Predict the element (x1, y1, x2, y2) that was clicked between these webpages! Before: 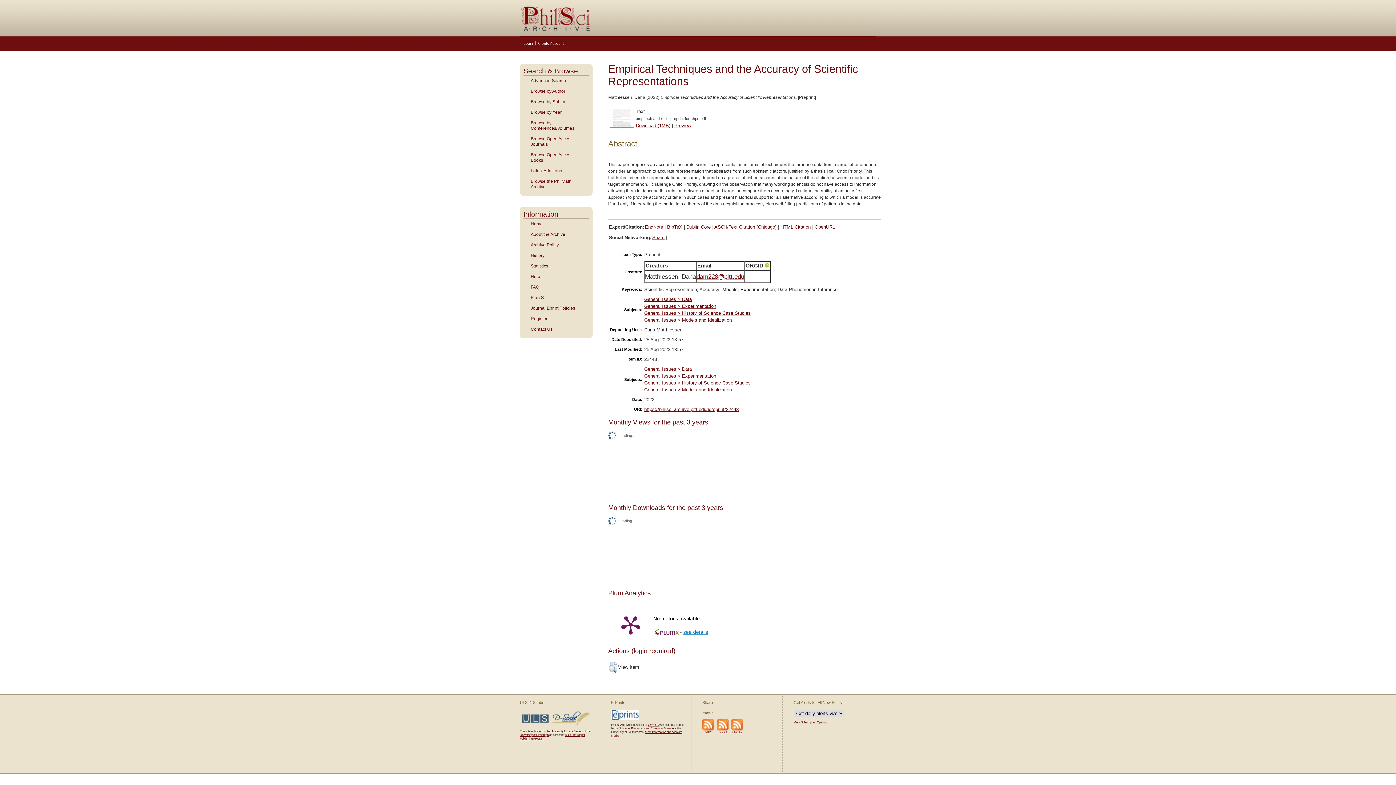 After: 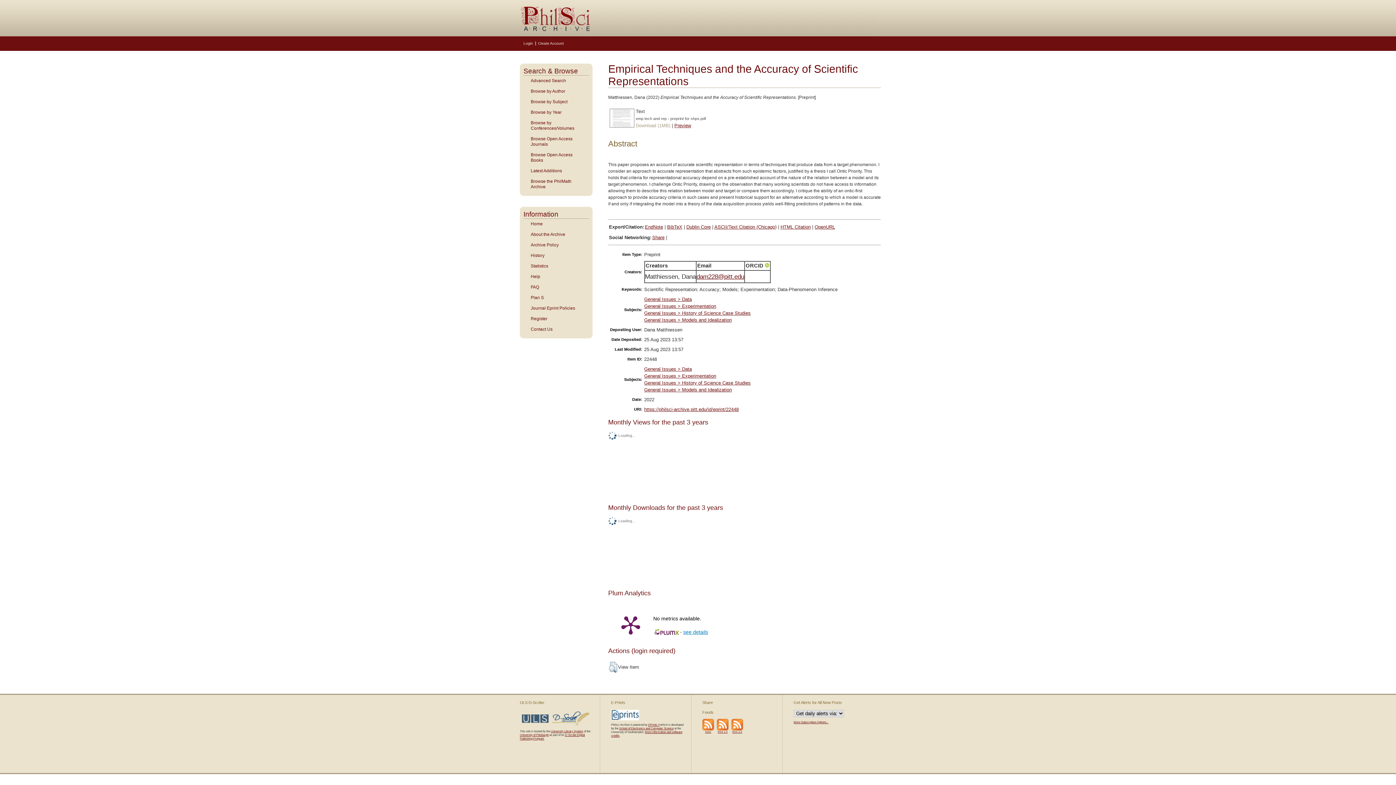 Action: label: Download (1MB) bbox: (636, 122, 670, 128)